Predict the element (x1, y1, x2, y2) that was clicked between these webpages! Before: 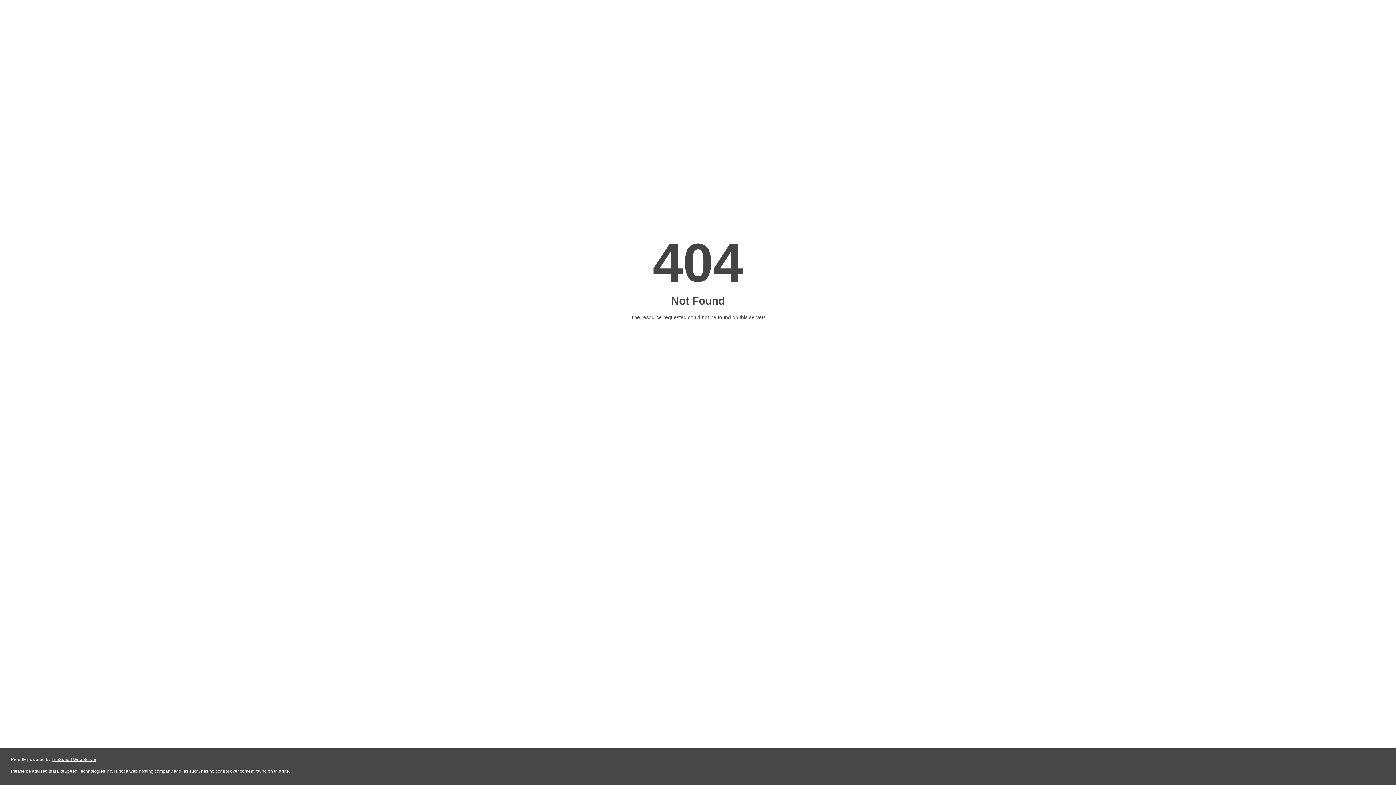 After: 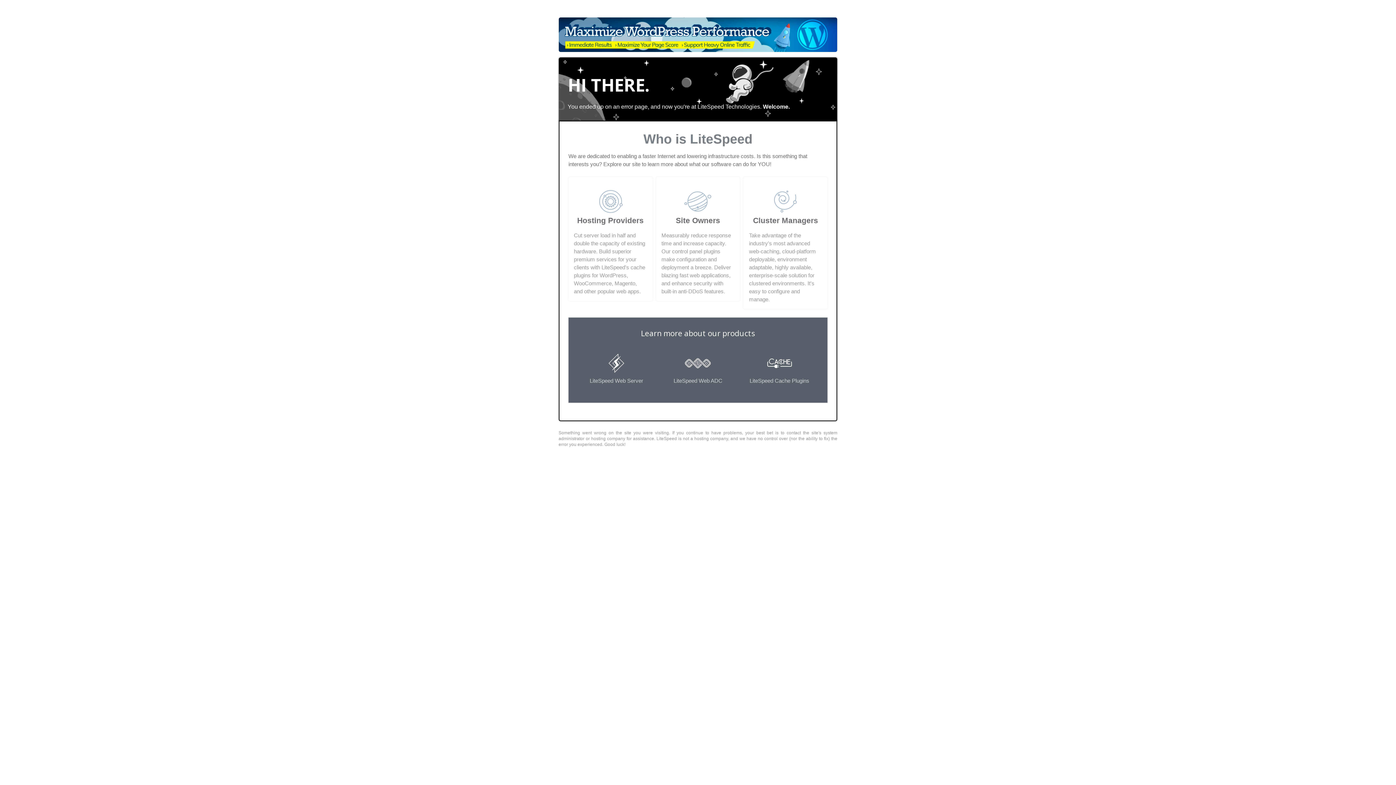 Action: bbox: (51, 757, 96, 762) label: LiteSpeed Web Server